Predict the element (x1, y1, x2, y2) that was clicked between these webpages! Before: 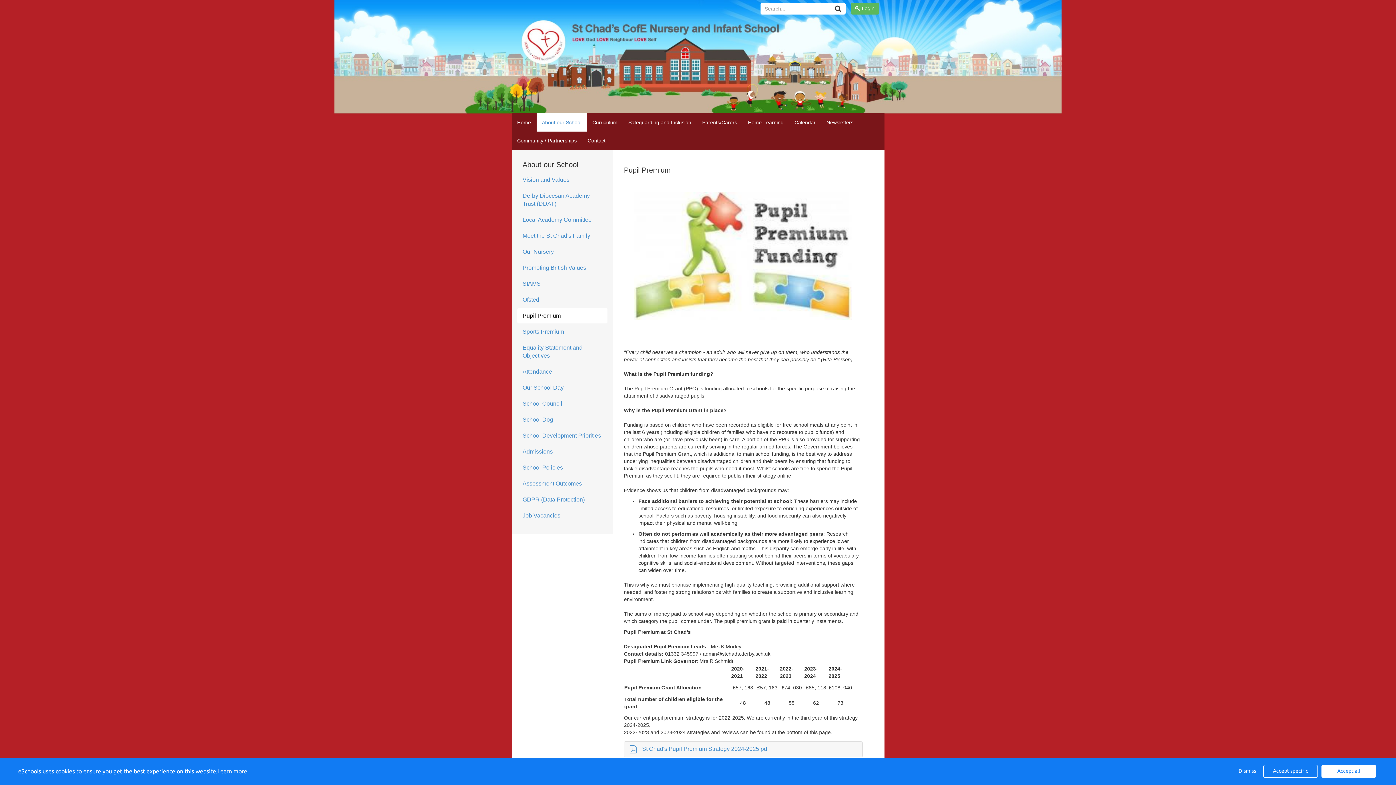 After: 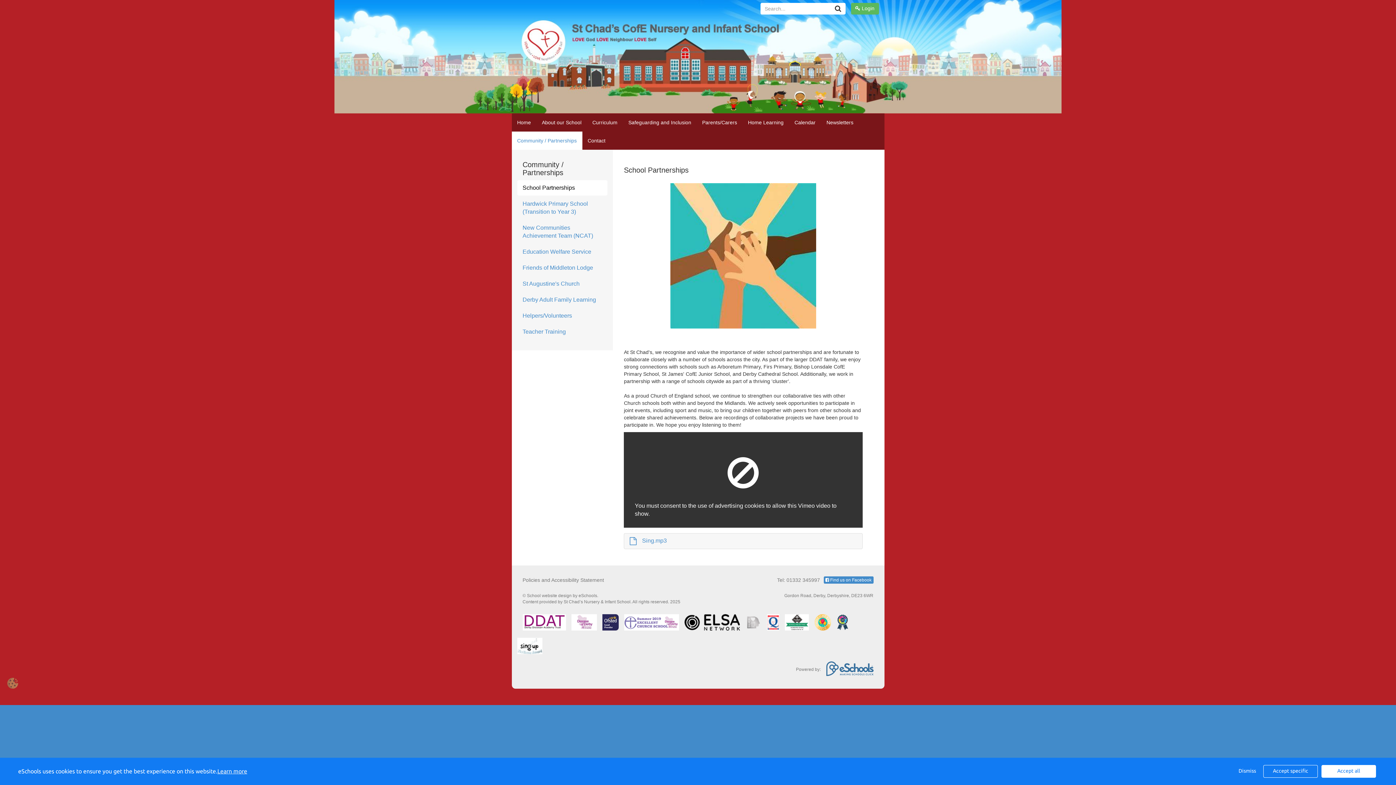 Action: bbox: (511, 131, 582, 149) label: Community / Partnerships